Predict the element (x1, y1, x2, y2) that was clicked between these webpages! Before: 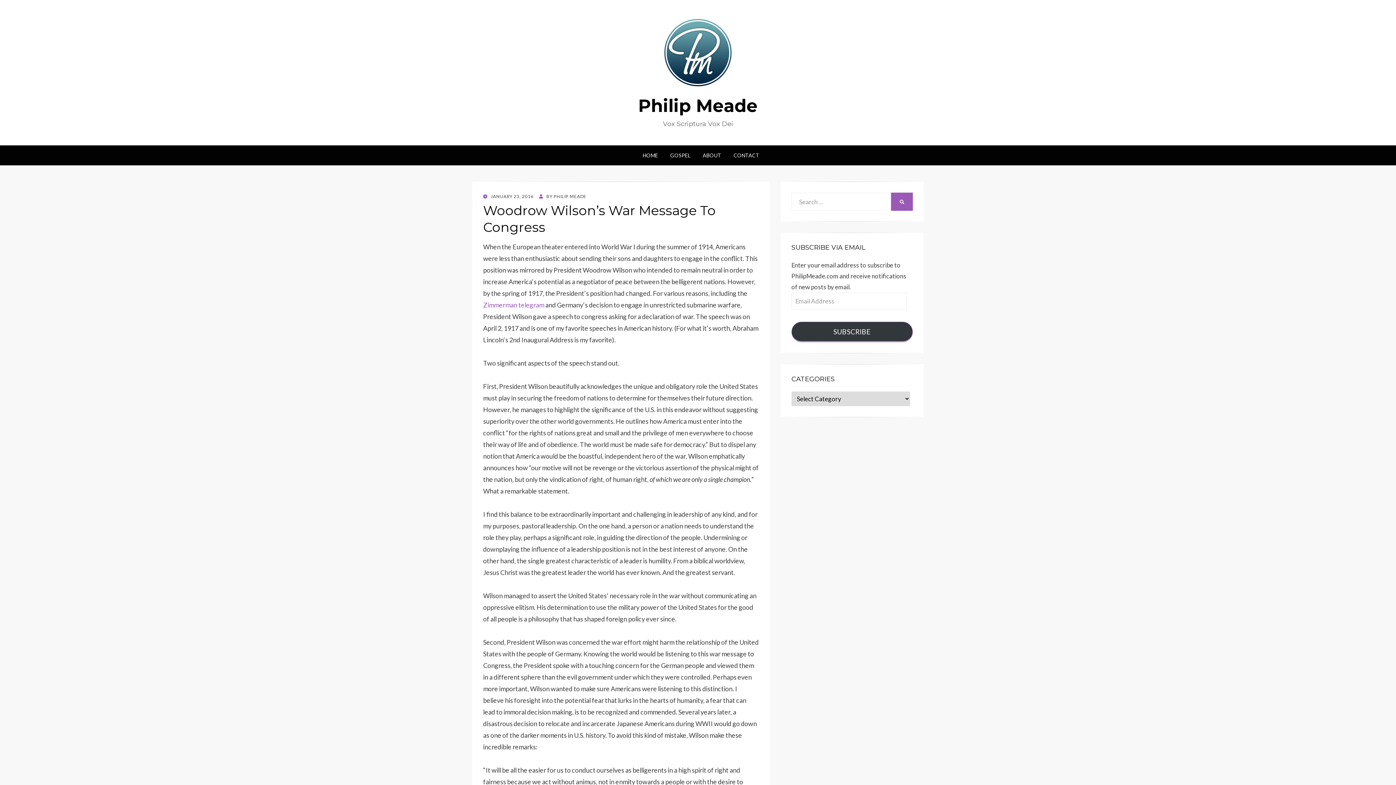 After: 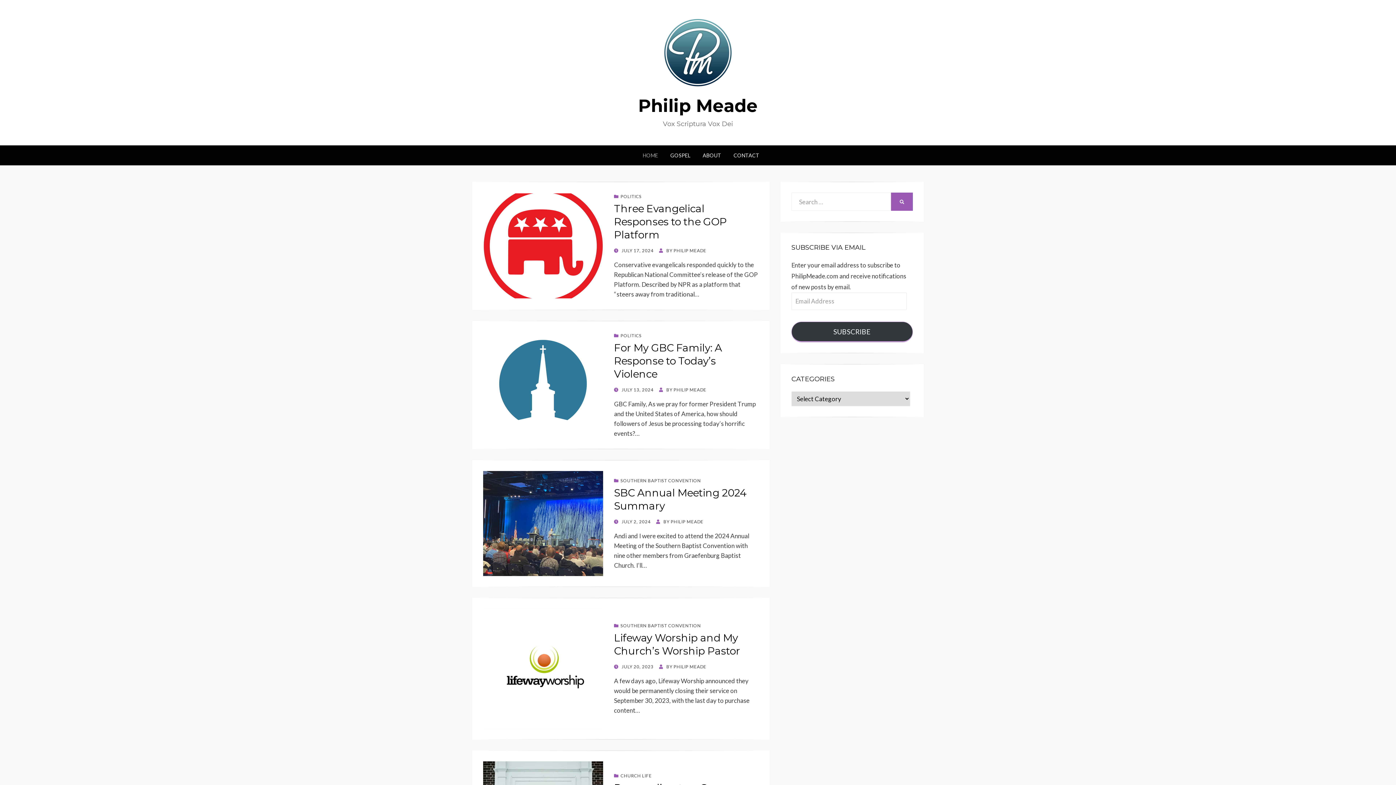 Action: bbox: (645, 47, 750, 55)